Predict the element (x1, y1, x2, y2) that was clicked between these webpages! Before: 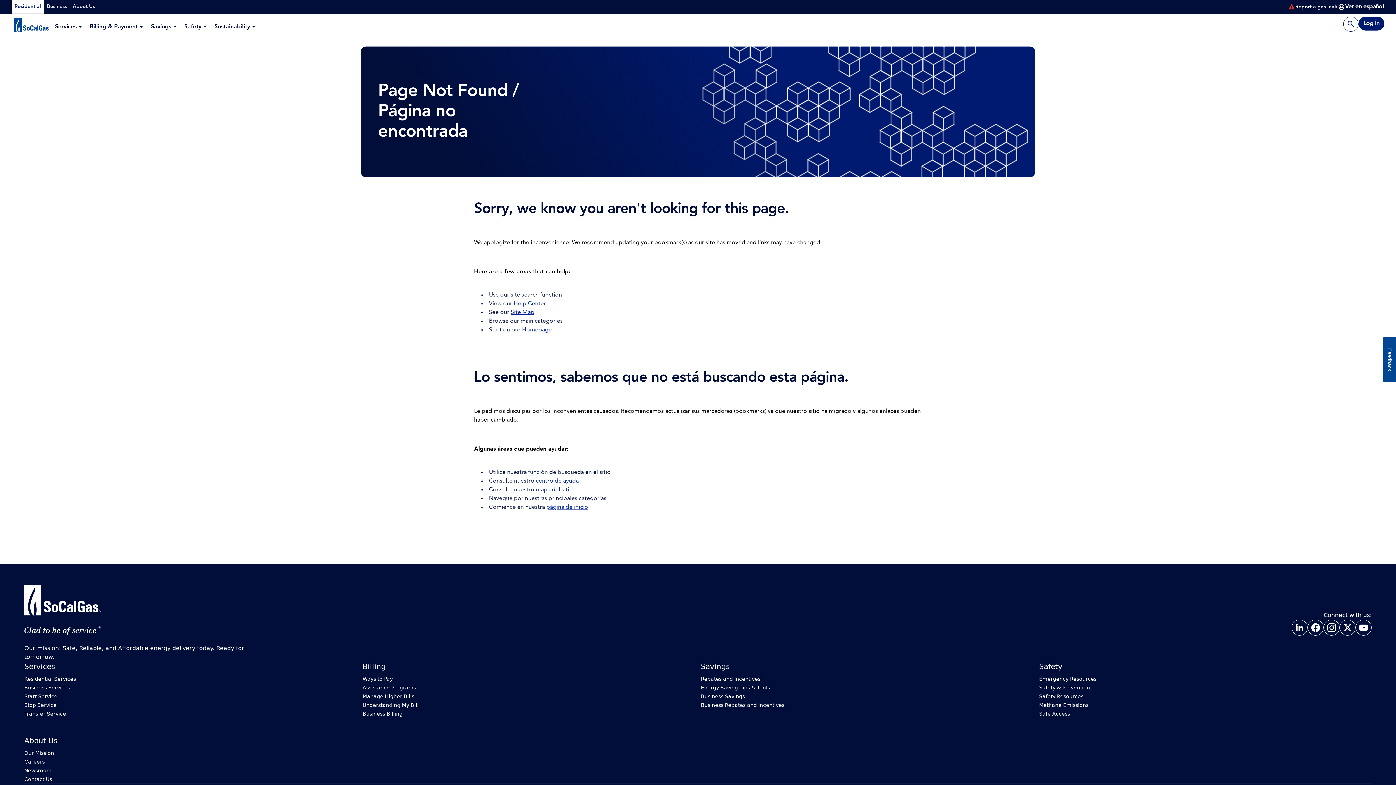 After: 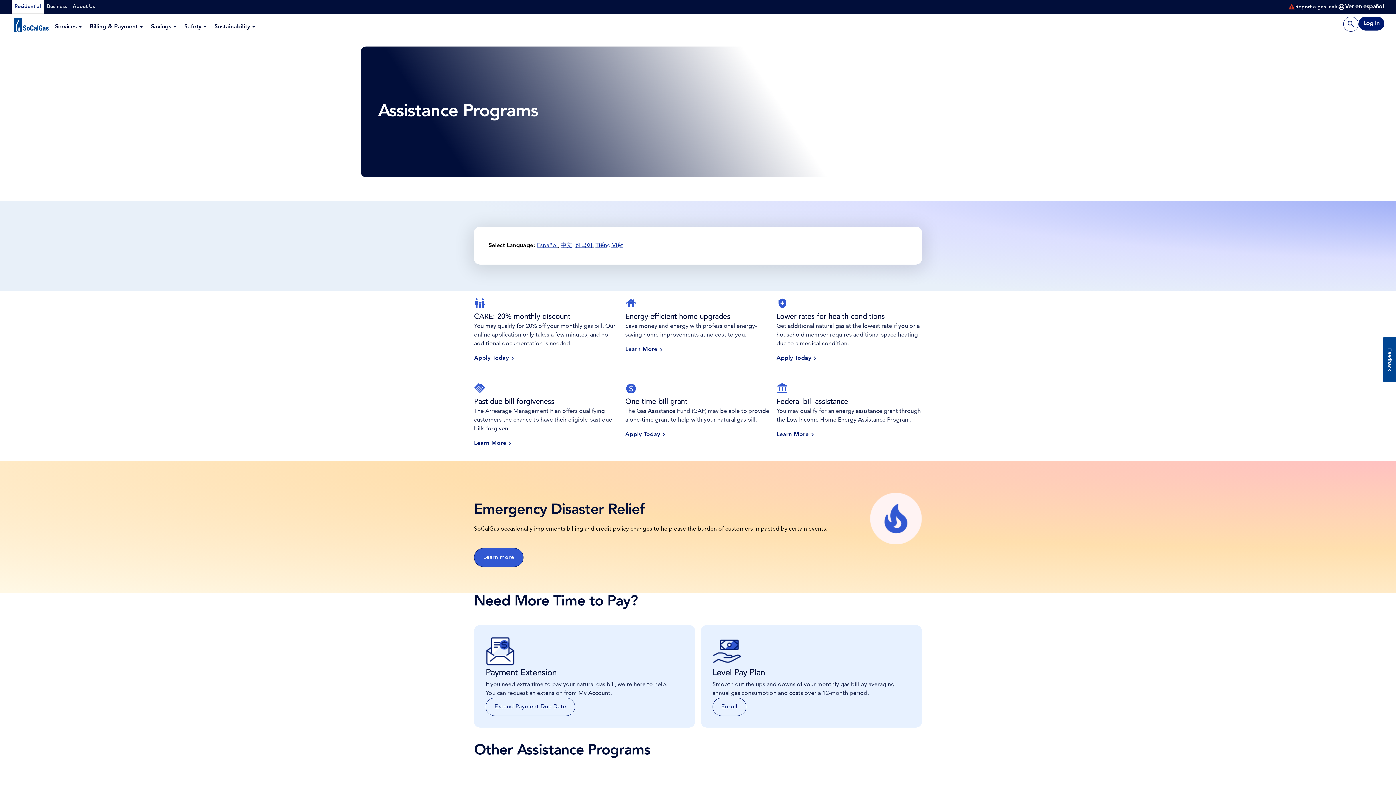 Action: bbox: (362, 684, 416, 691) label: Assistance Programs